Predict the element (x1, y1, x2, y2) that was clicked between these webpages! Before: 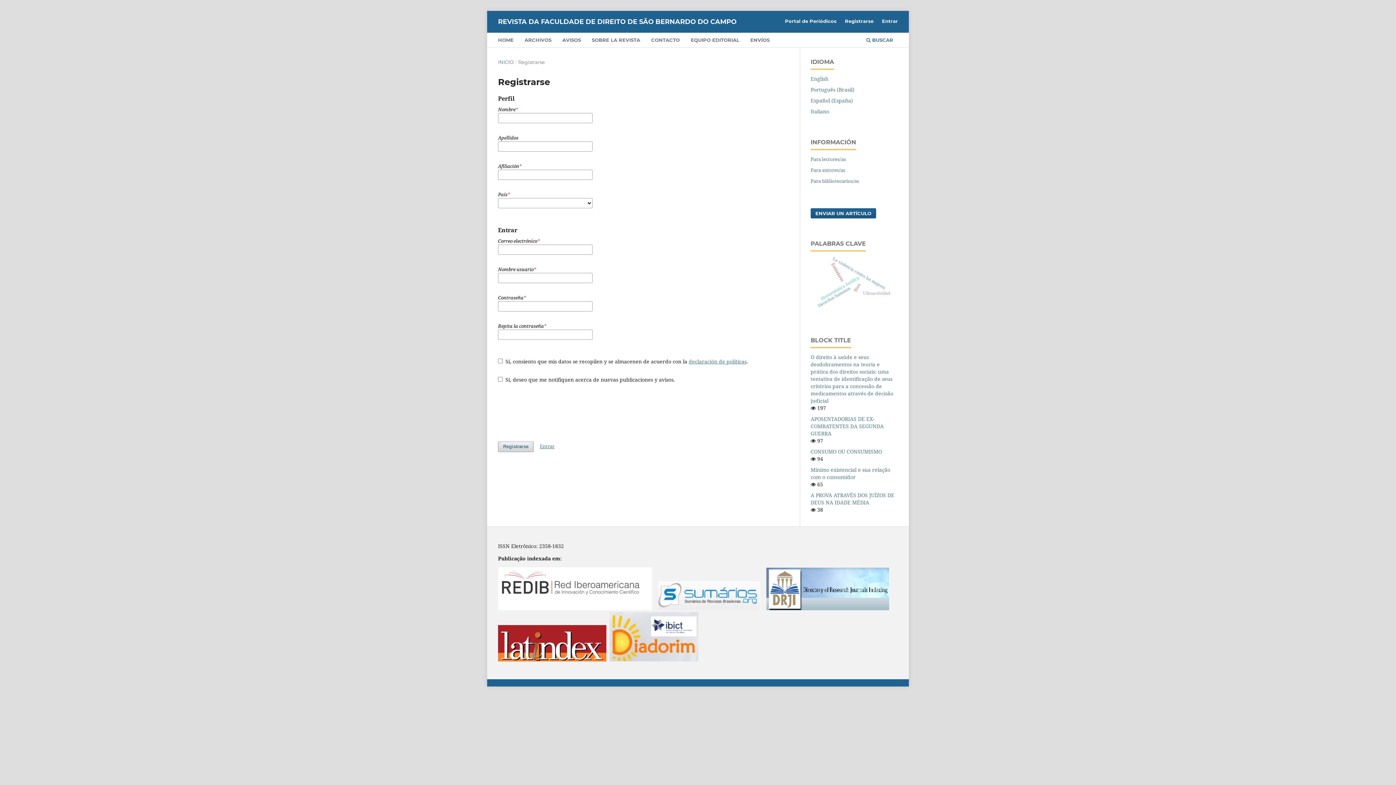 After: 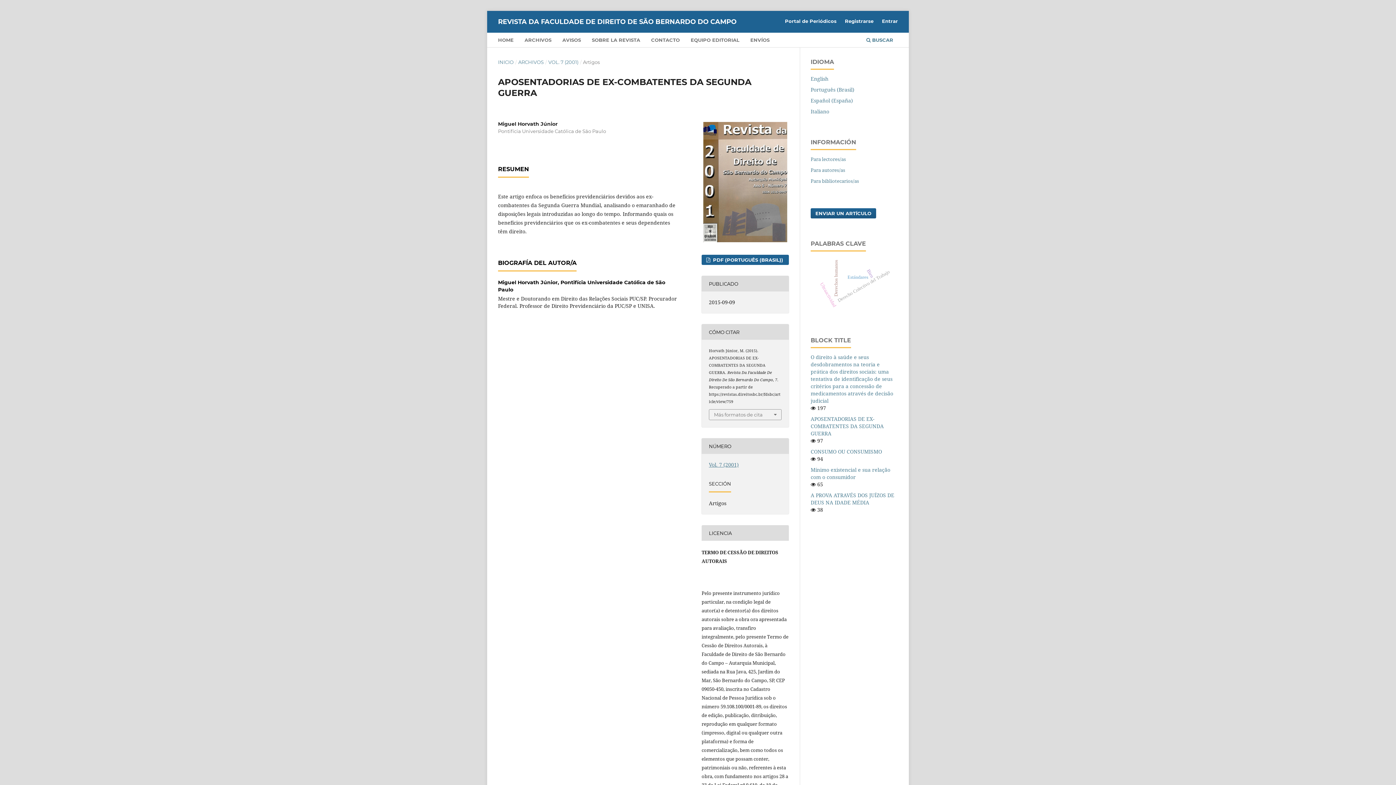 Action: label: APOSENTADORIAS DE EX-COMBATENTES DA SEGUNDA GUERRA bbox: (810, 415, 884, 436)